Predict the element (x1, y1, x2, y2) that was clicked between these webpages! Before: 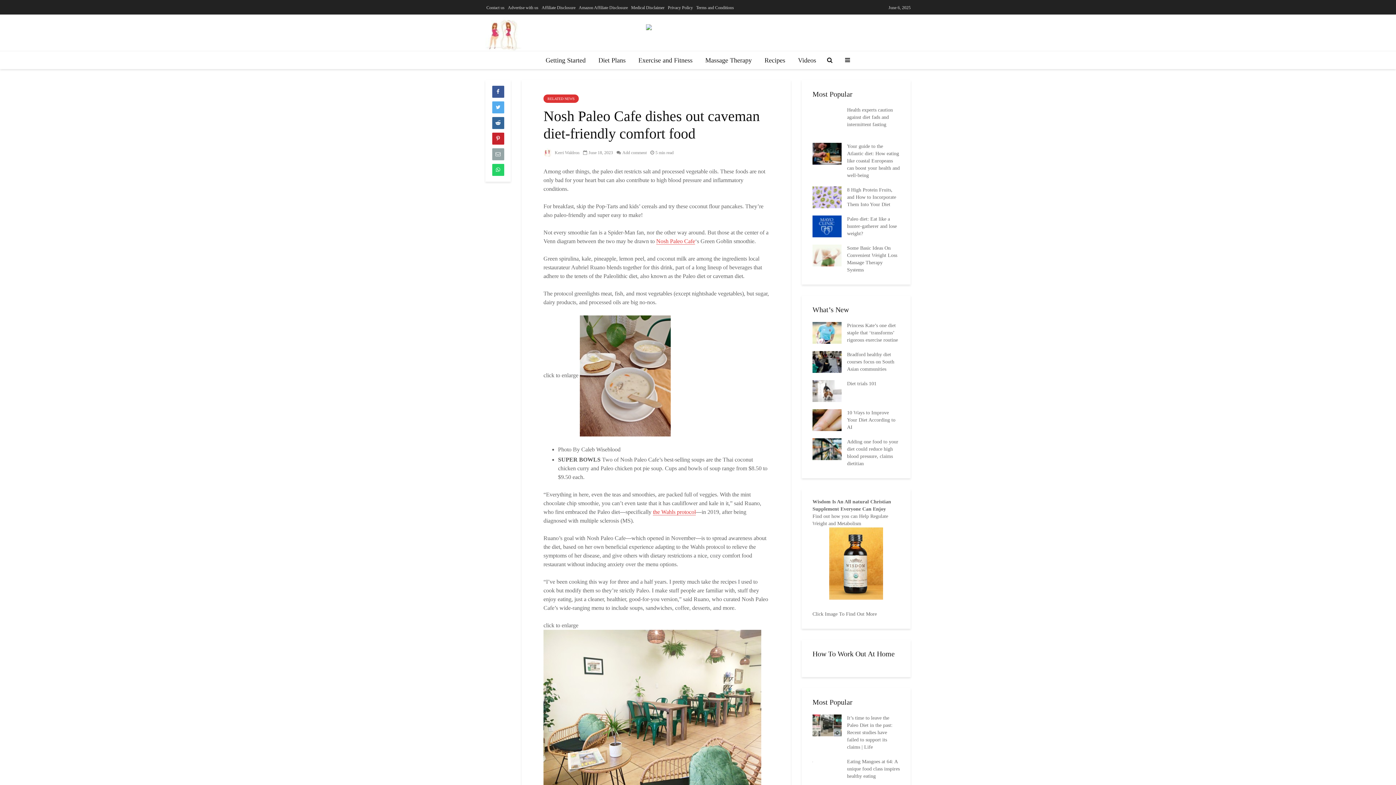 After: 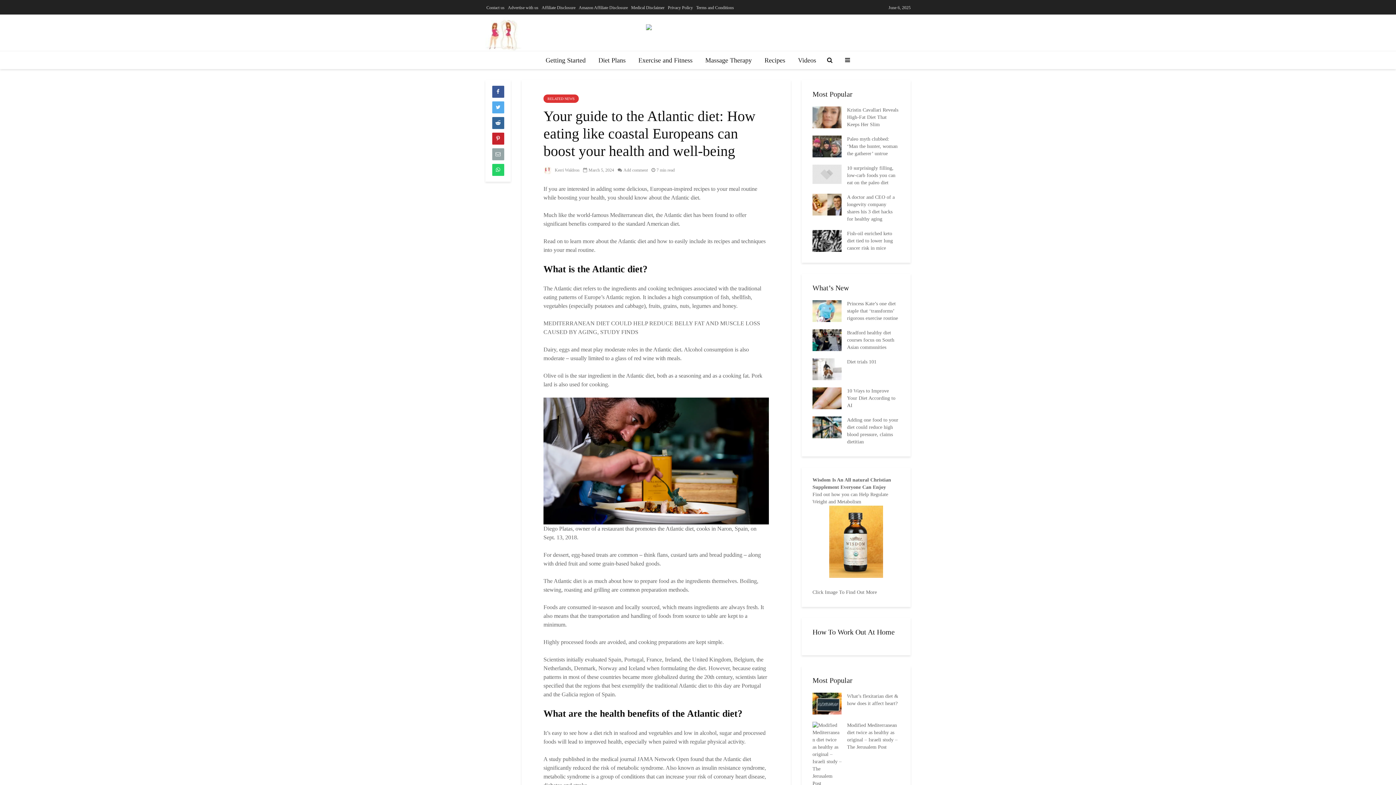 Action: label: Your guide to the Atlantic diet: How eating like coastal Europeans can boost your health and well-being bbox: (847, 143, 900, 178)